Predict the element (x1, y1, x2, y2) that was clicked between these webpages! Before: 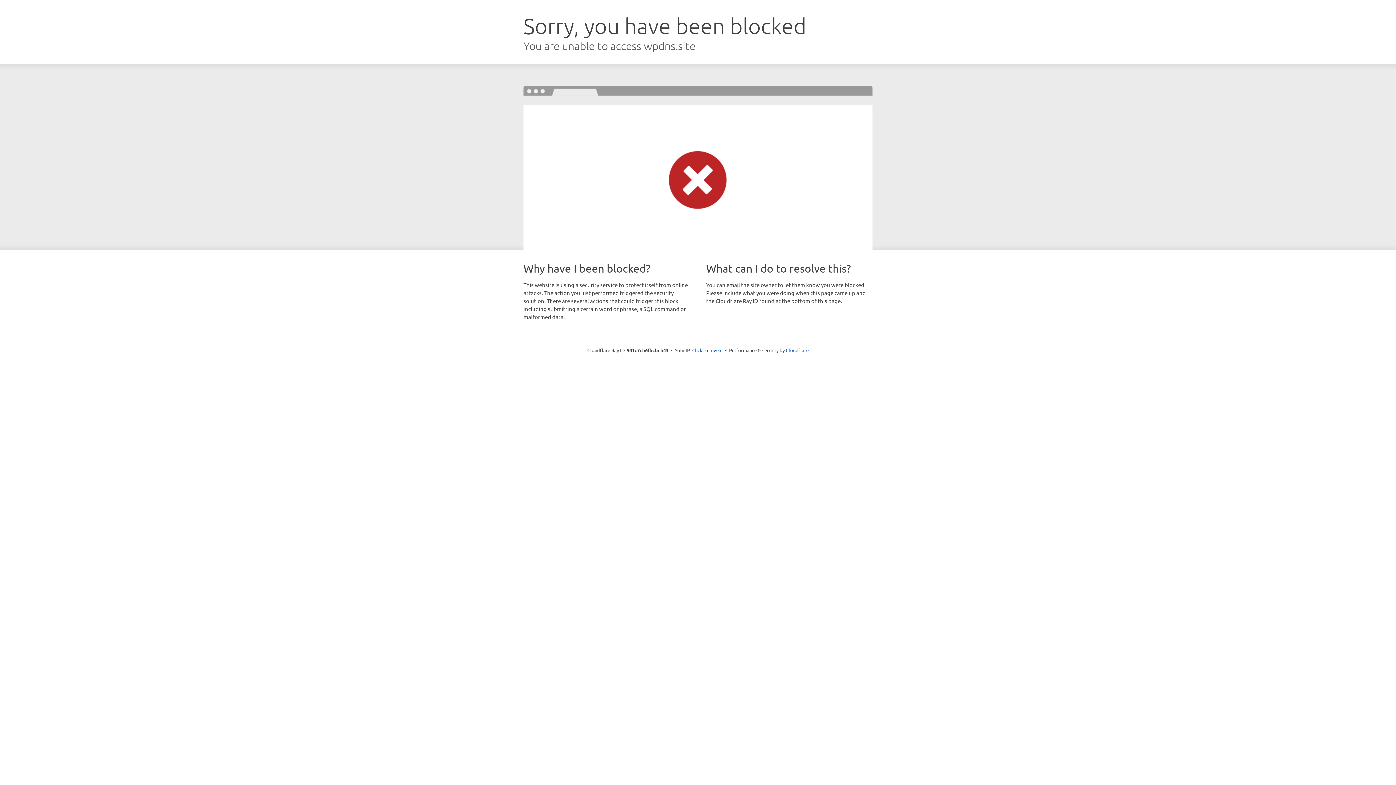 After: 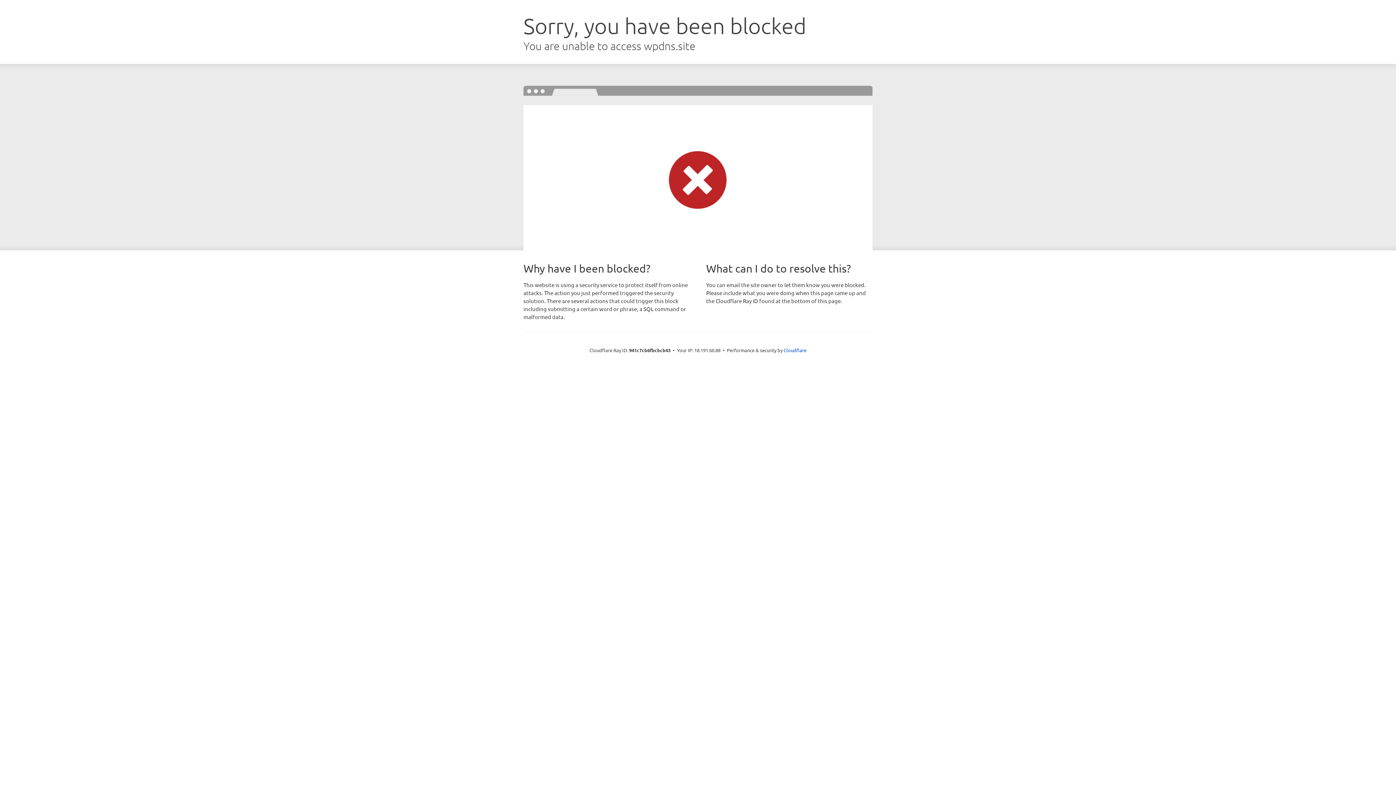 Action: label: Click to reveal bbox: (692, 346, 722, 353)